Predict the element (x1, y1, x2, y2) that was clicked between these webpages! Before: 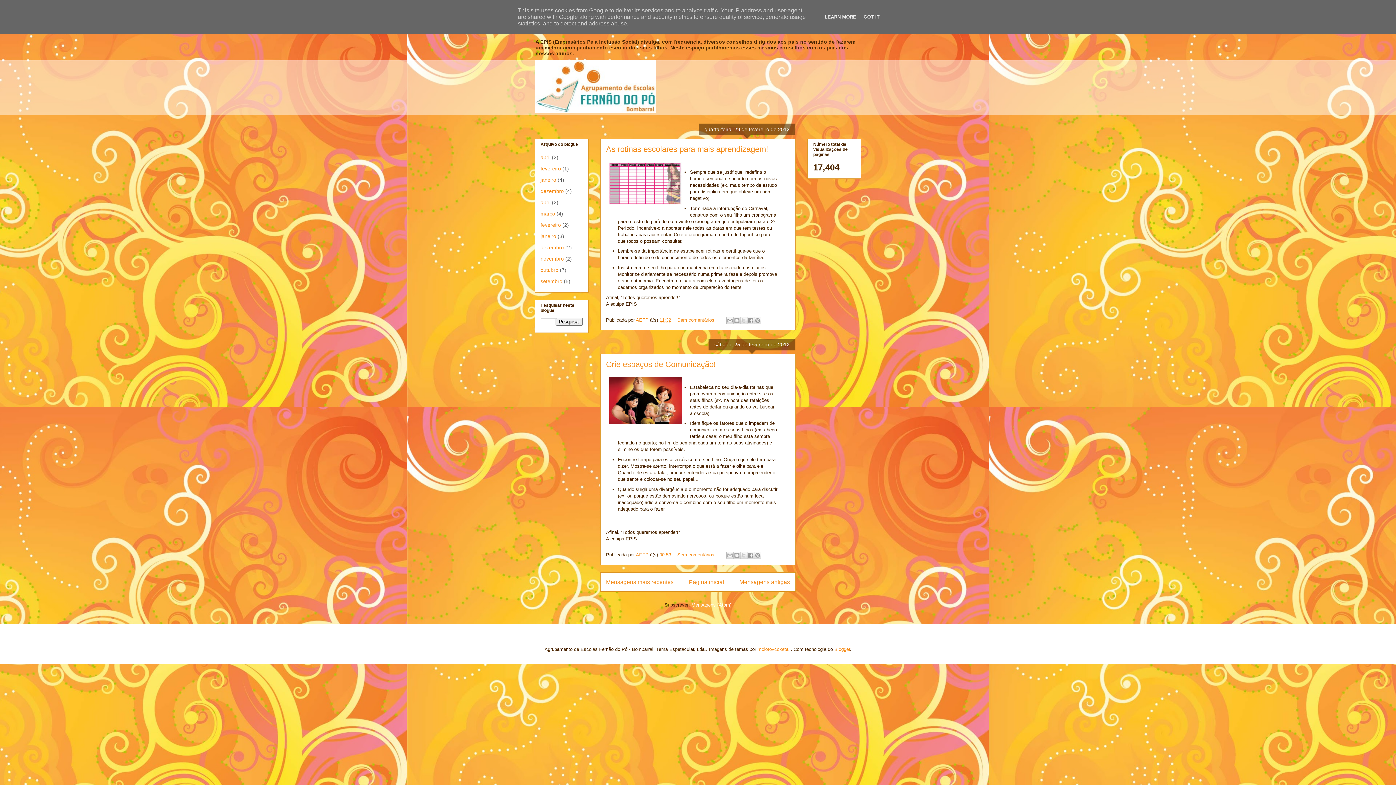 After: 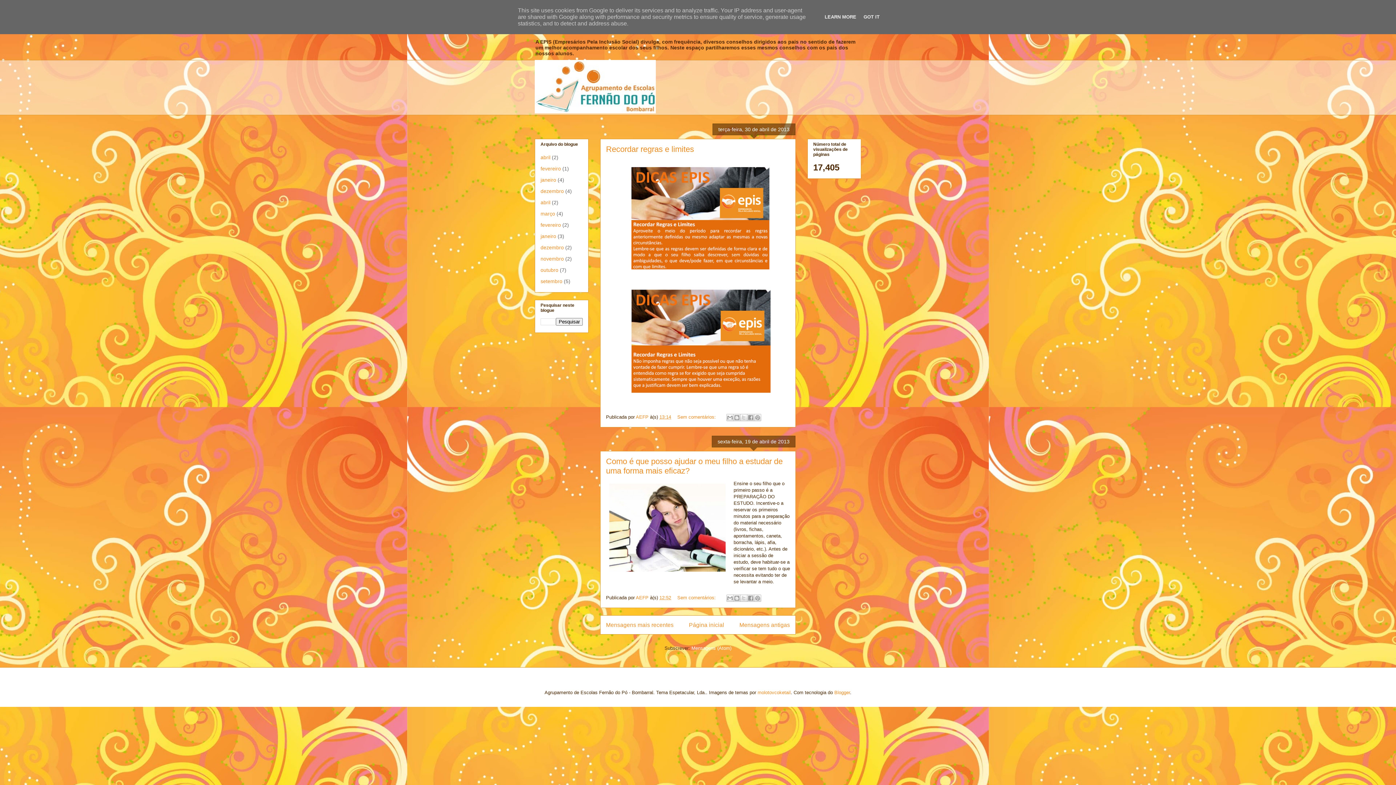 Action: bbox: (540, 154, 550, 160) label: abril